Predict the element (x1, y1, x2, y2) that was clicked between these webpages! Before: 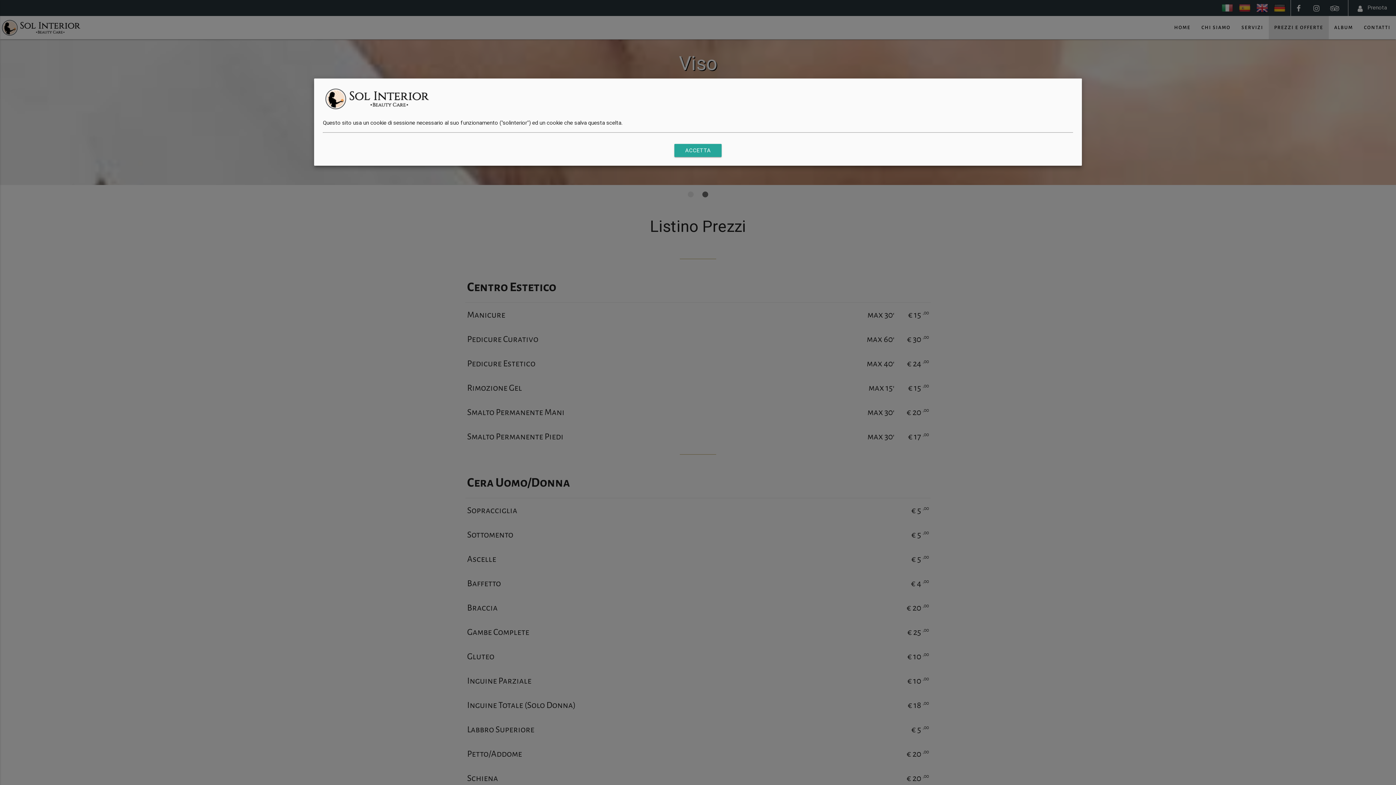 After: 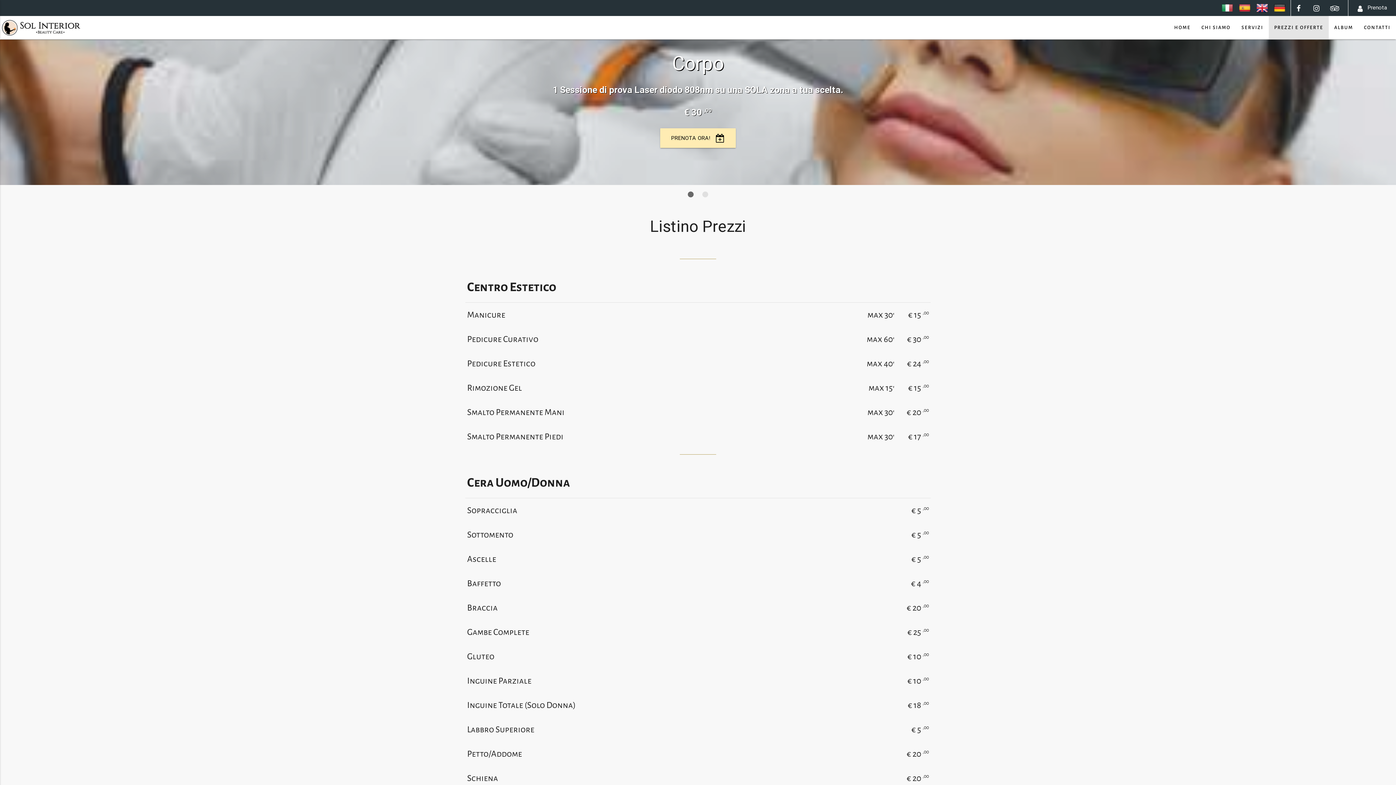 Action: label: ACCETTA bbox: (674, 143, 721, 156)